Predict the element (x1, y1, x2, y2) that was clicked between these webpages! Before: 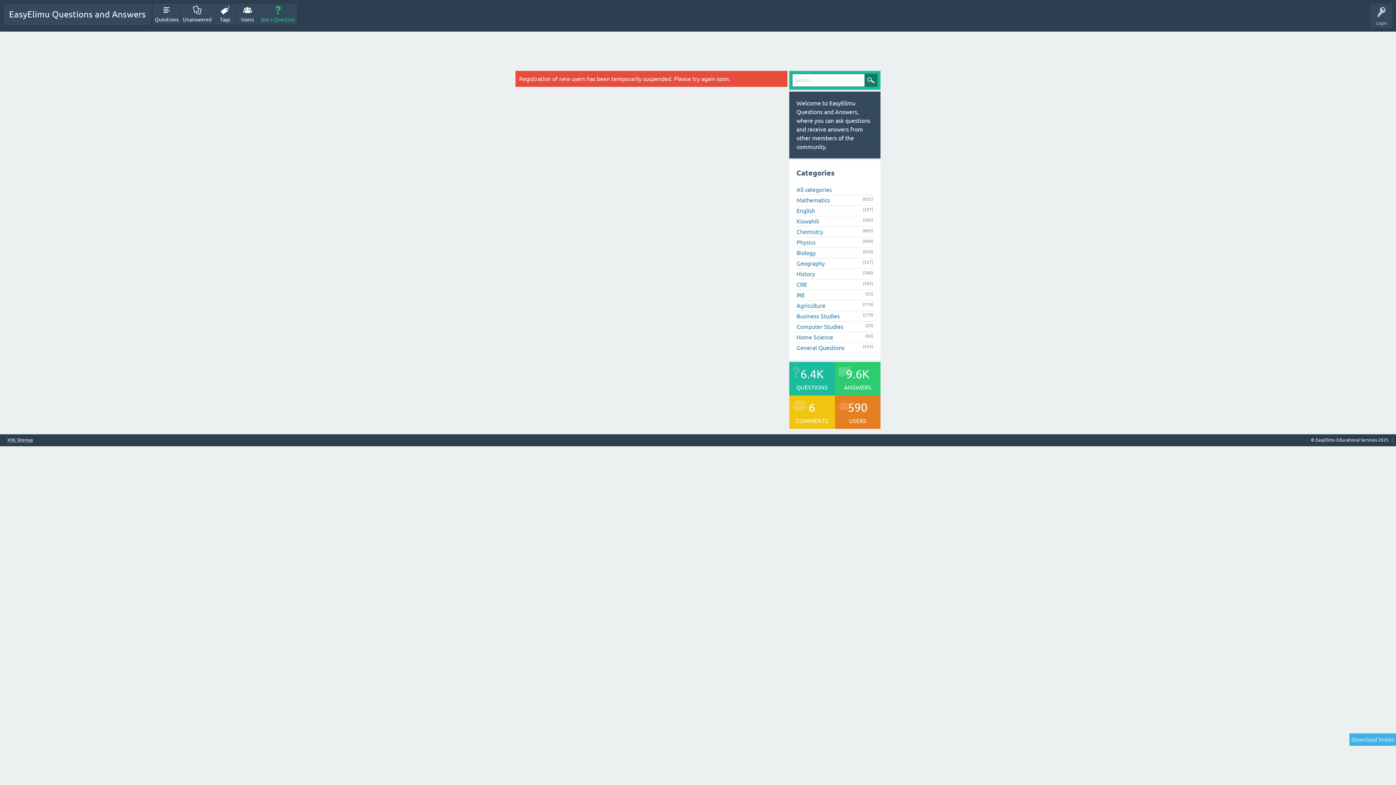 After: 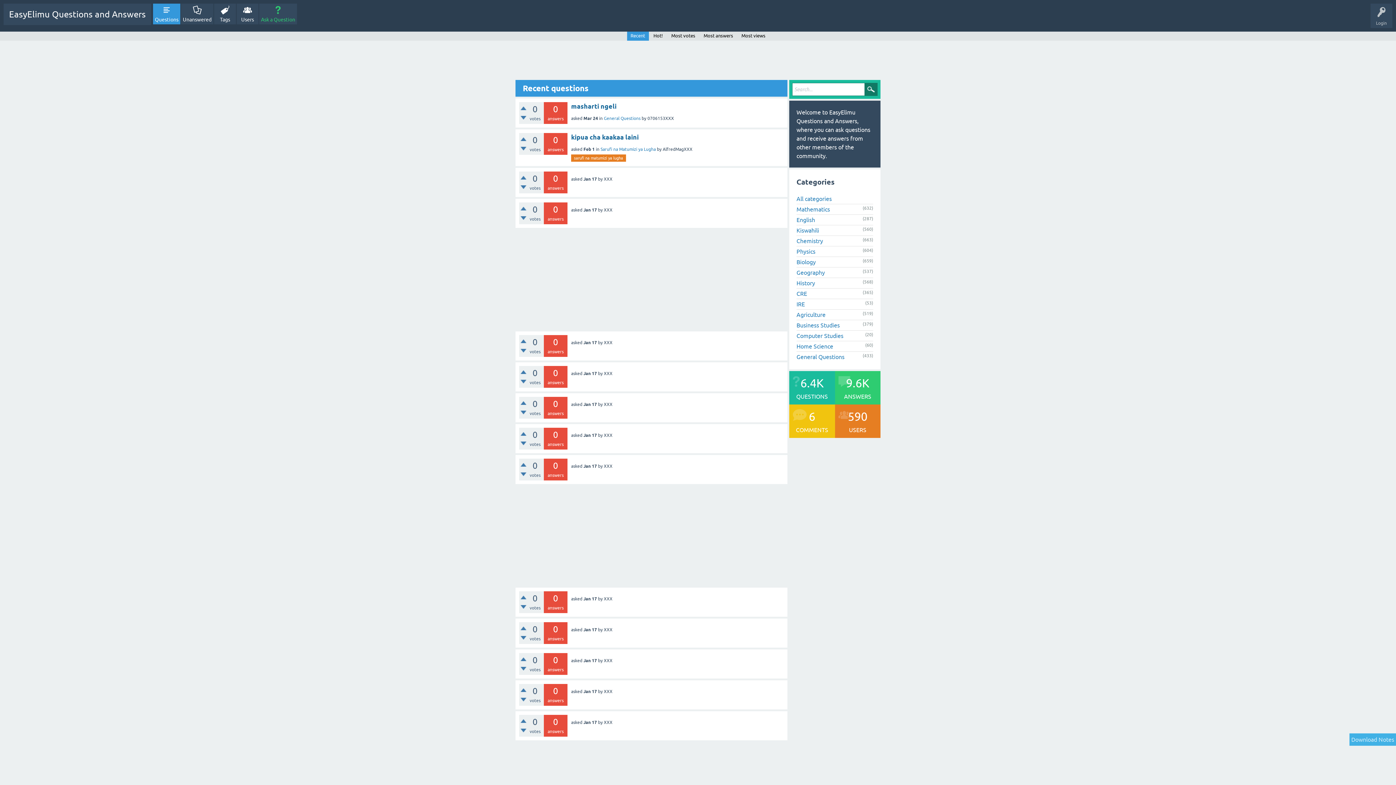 Action: label: Questions bbox: (153, 3, 180, 24)